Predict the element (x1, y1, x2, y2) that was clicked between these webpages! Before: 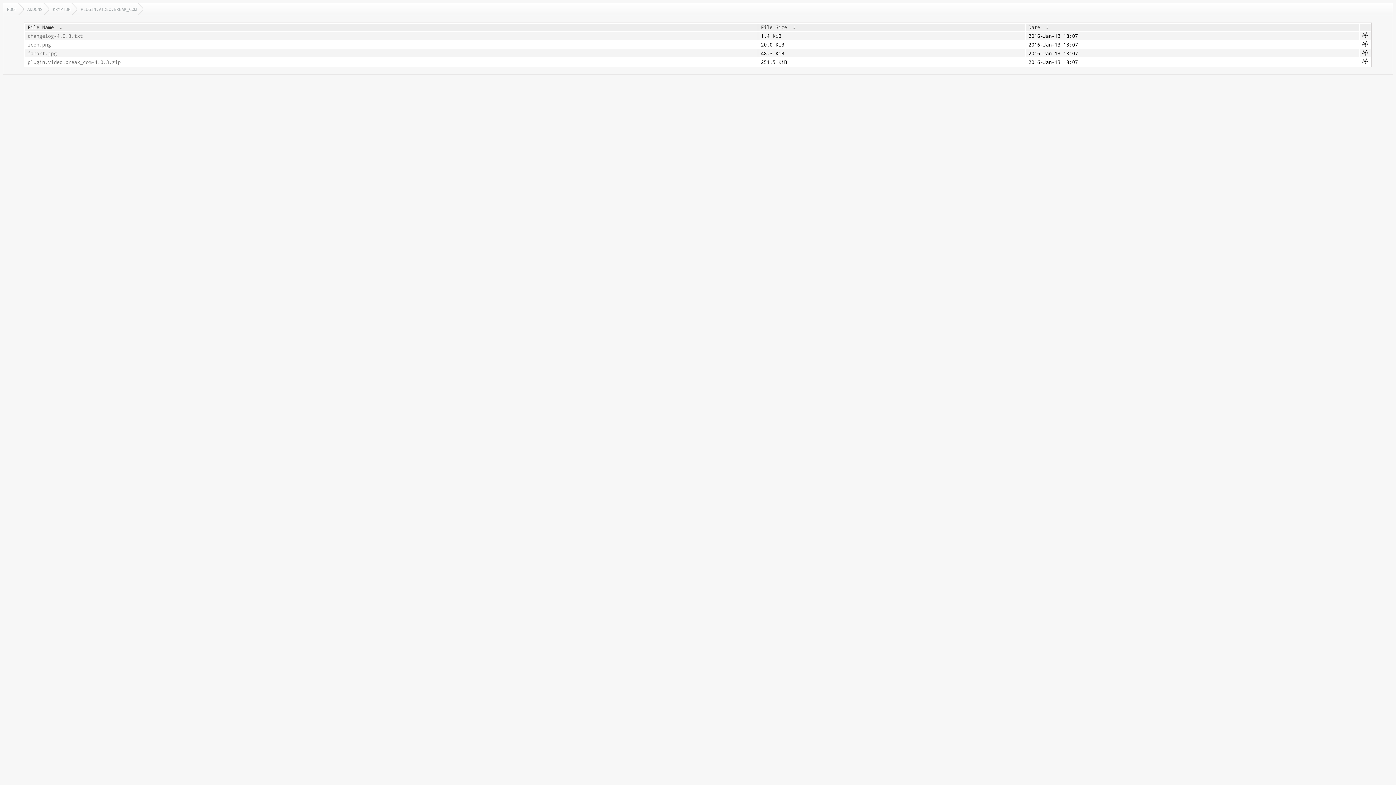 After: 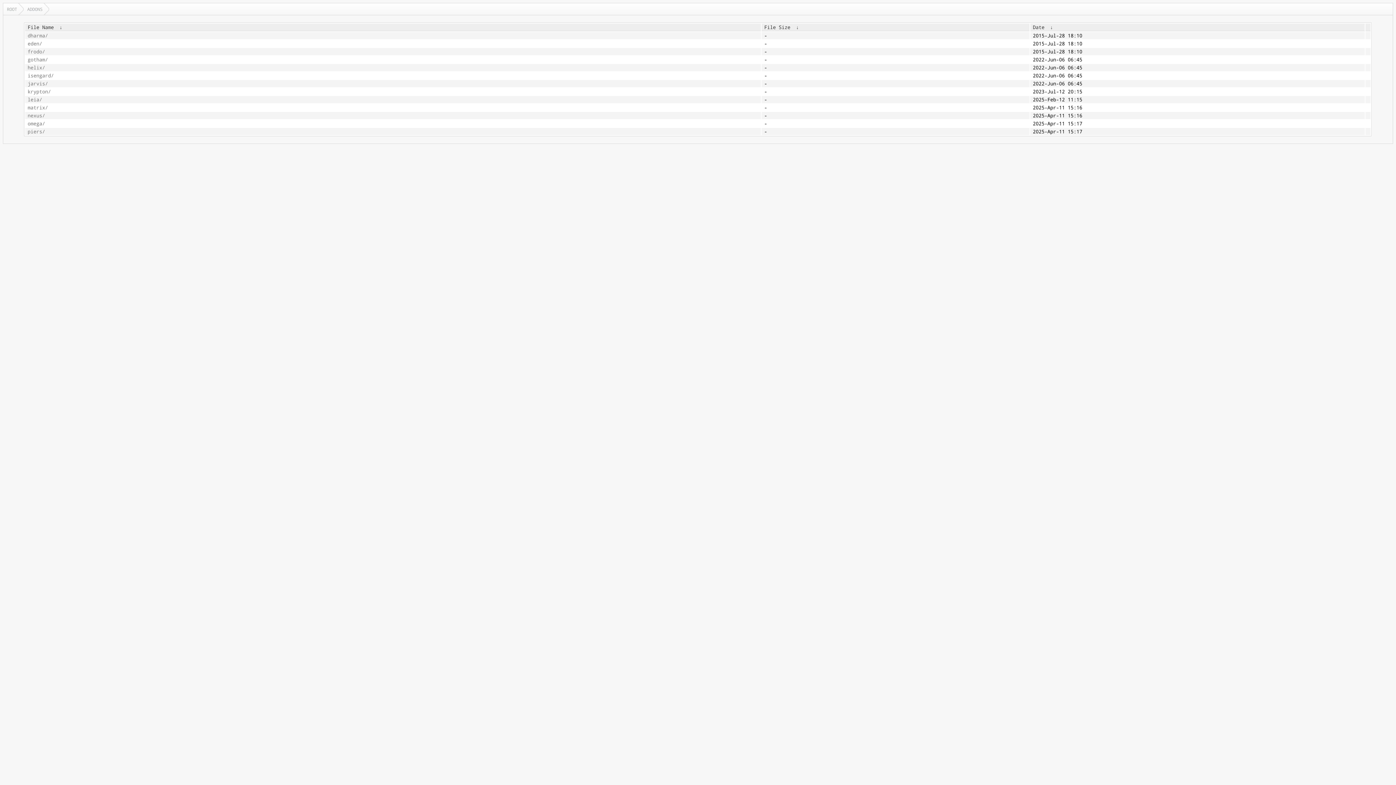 Action: label: ADDONS bbox: (23, 3, 49, 14)